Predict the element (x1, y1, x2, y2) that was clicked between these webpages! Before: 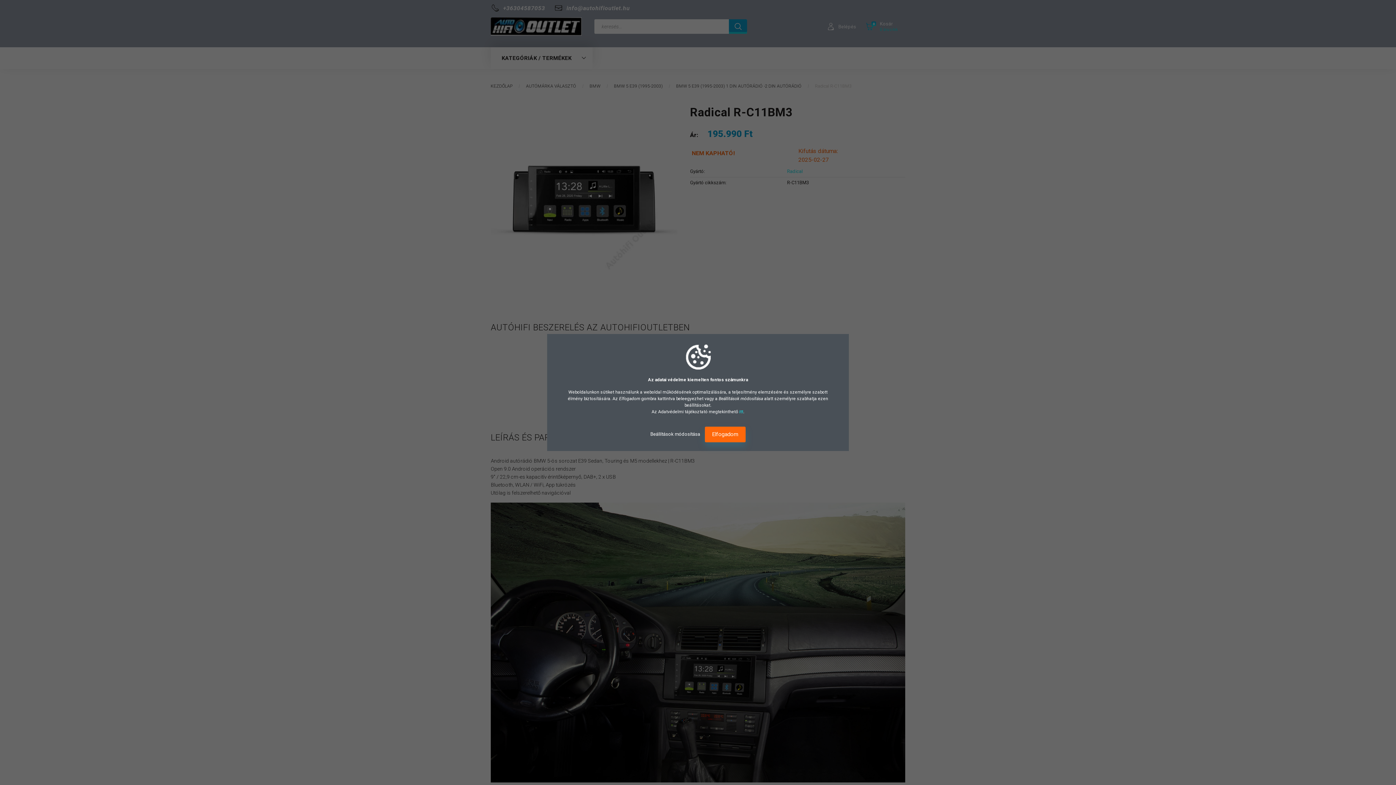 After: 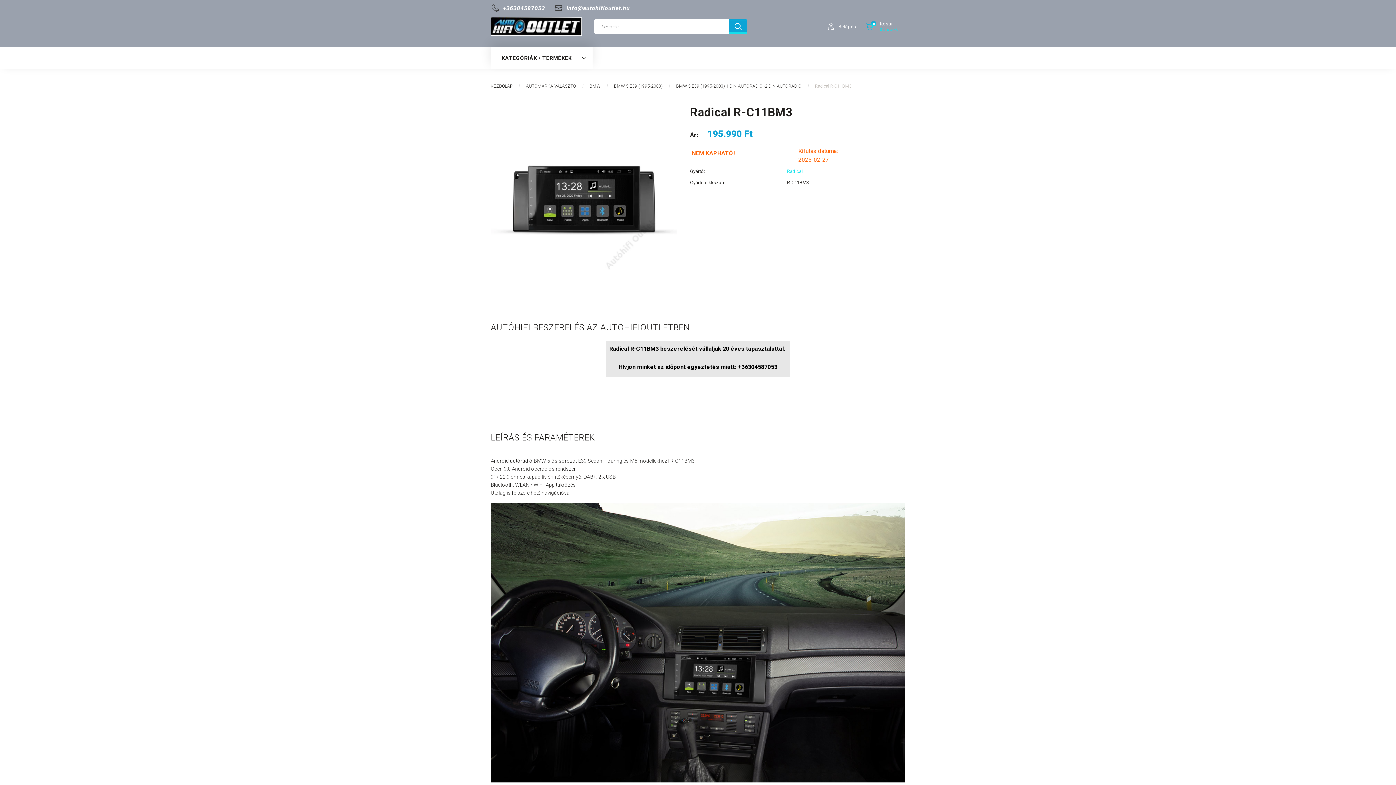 Action: label: Elfogadom bbox: (705, 426, 745, 442)